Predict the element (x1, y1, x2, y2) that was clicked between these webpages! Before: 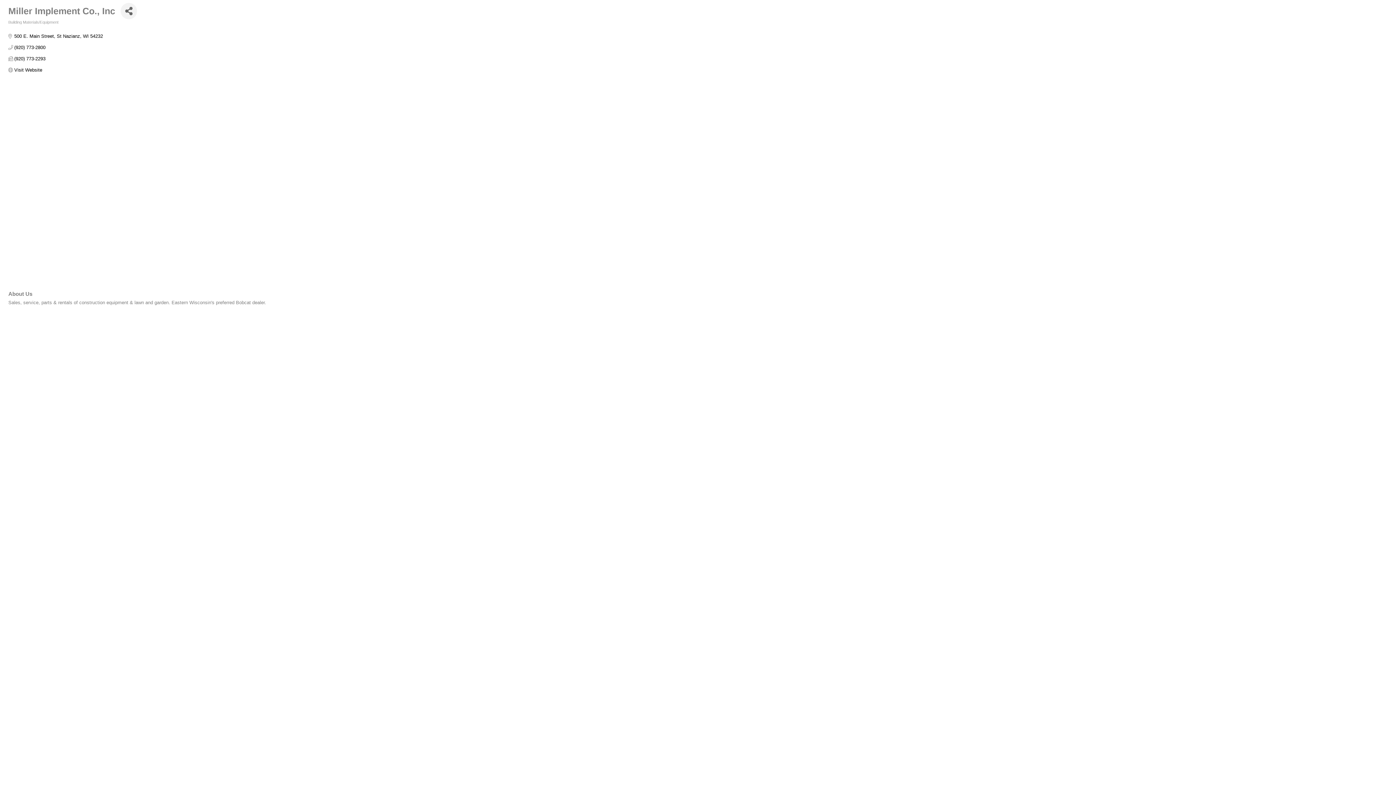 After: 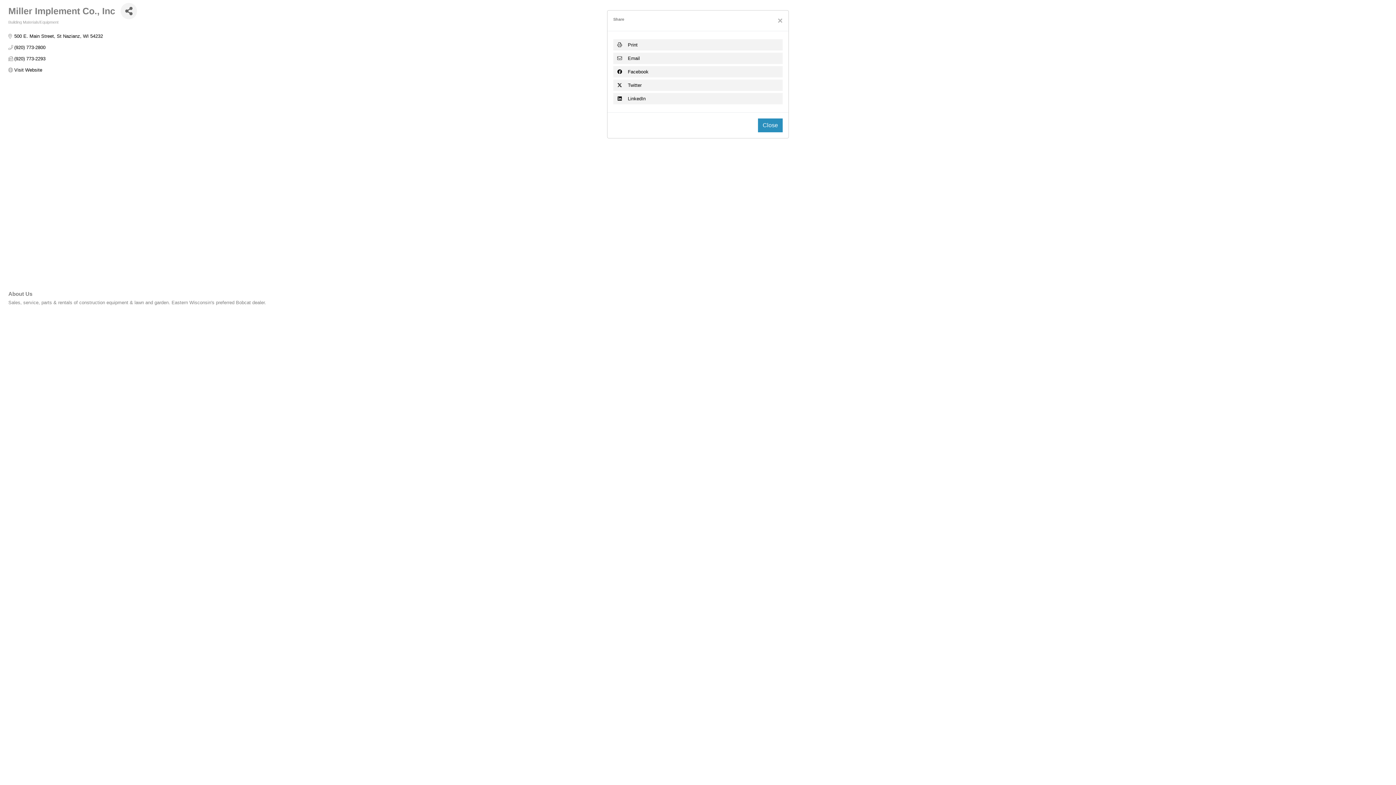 Action: label: Share Button bbox: (120, 2, 137, 19)